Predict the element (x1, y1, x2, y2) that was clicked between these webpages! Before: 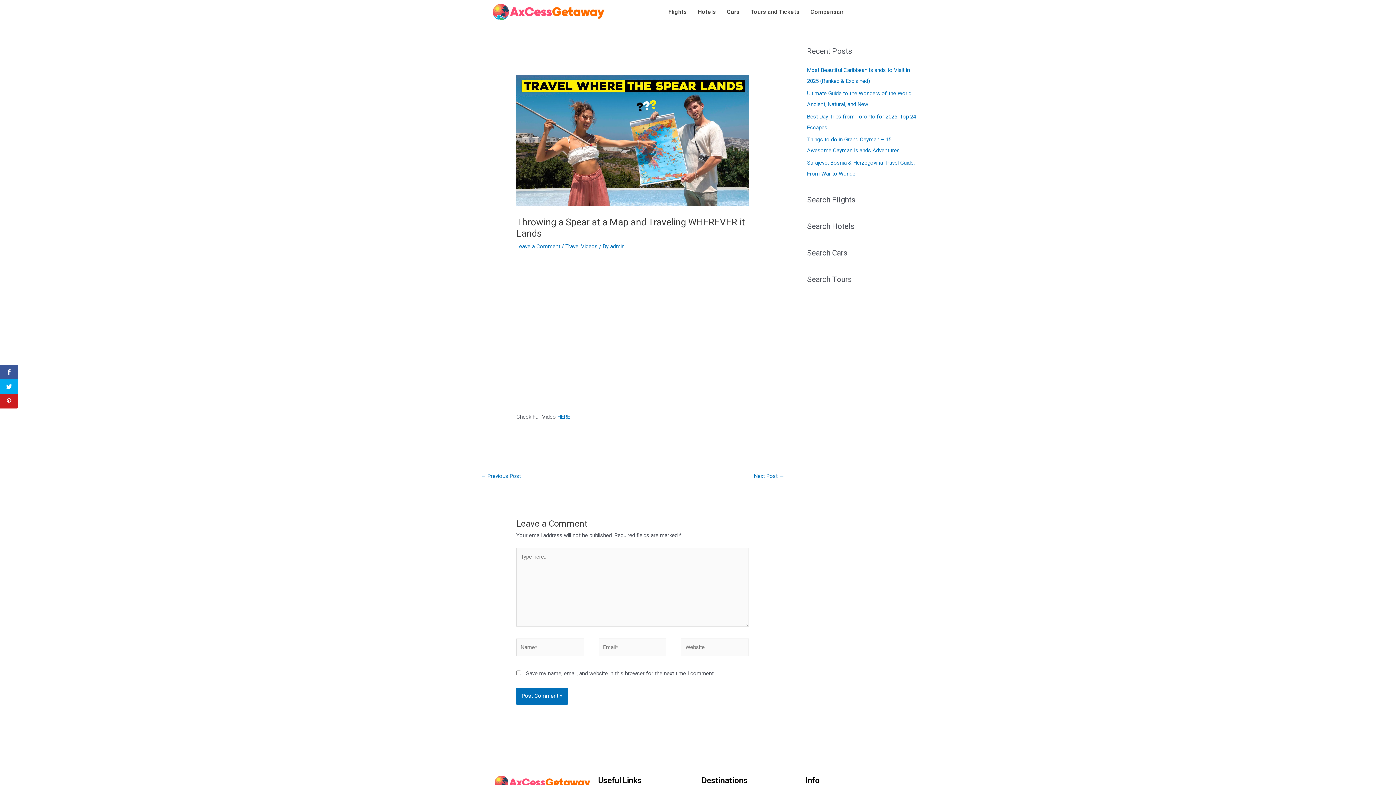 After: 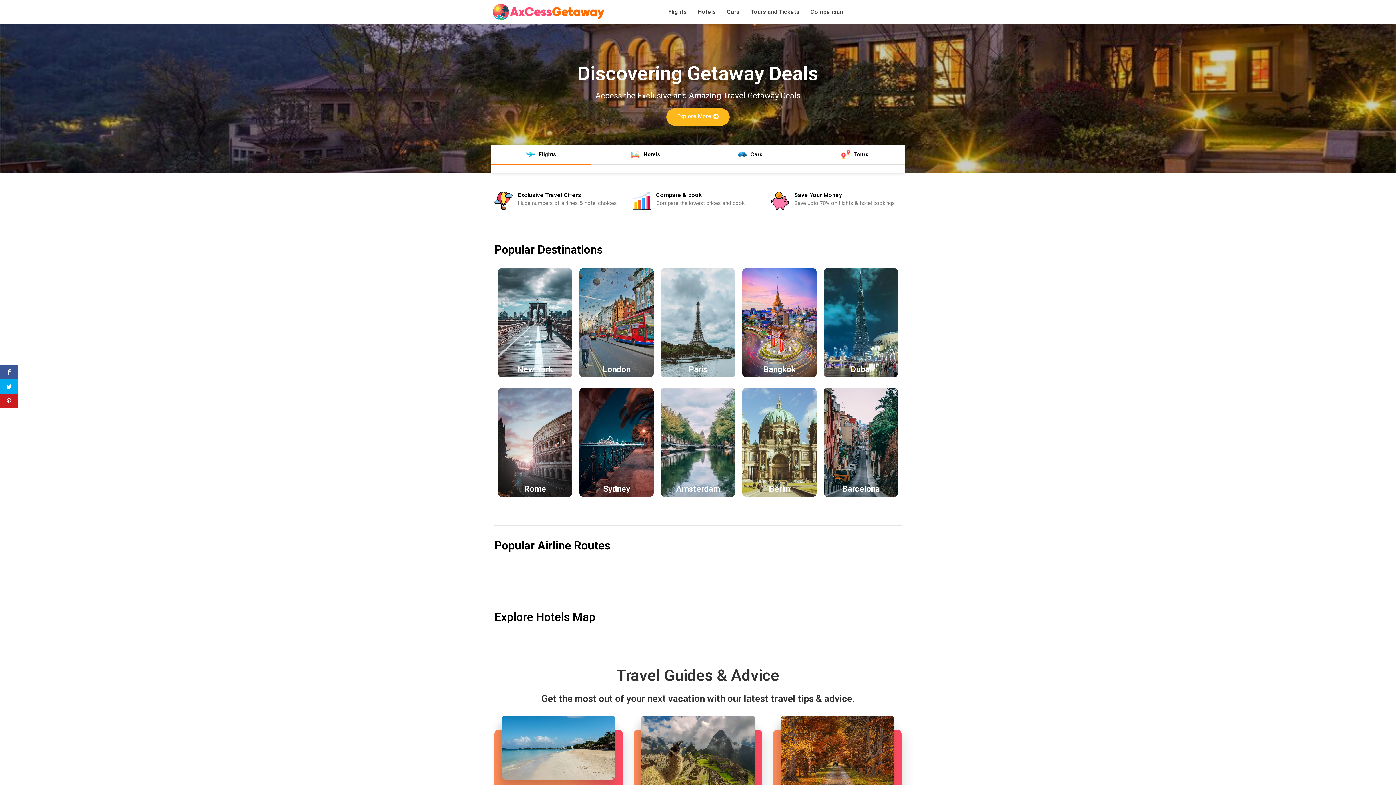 Action: bbox: (610, 243, 624, 249) label: admin